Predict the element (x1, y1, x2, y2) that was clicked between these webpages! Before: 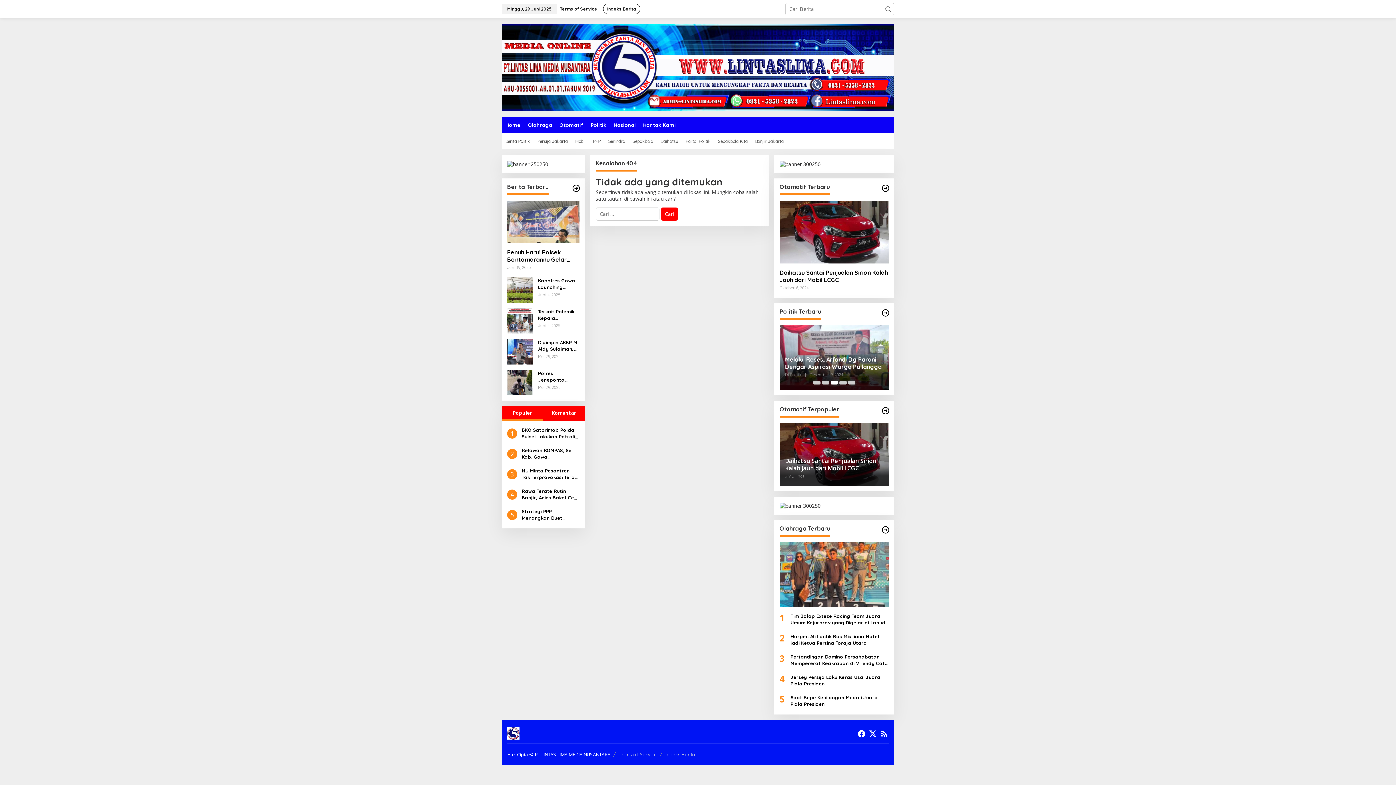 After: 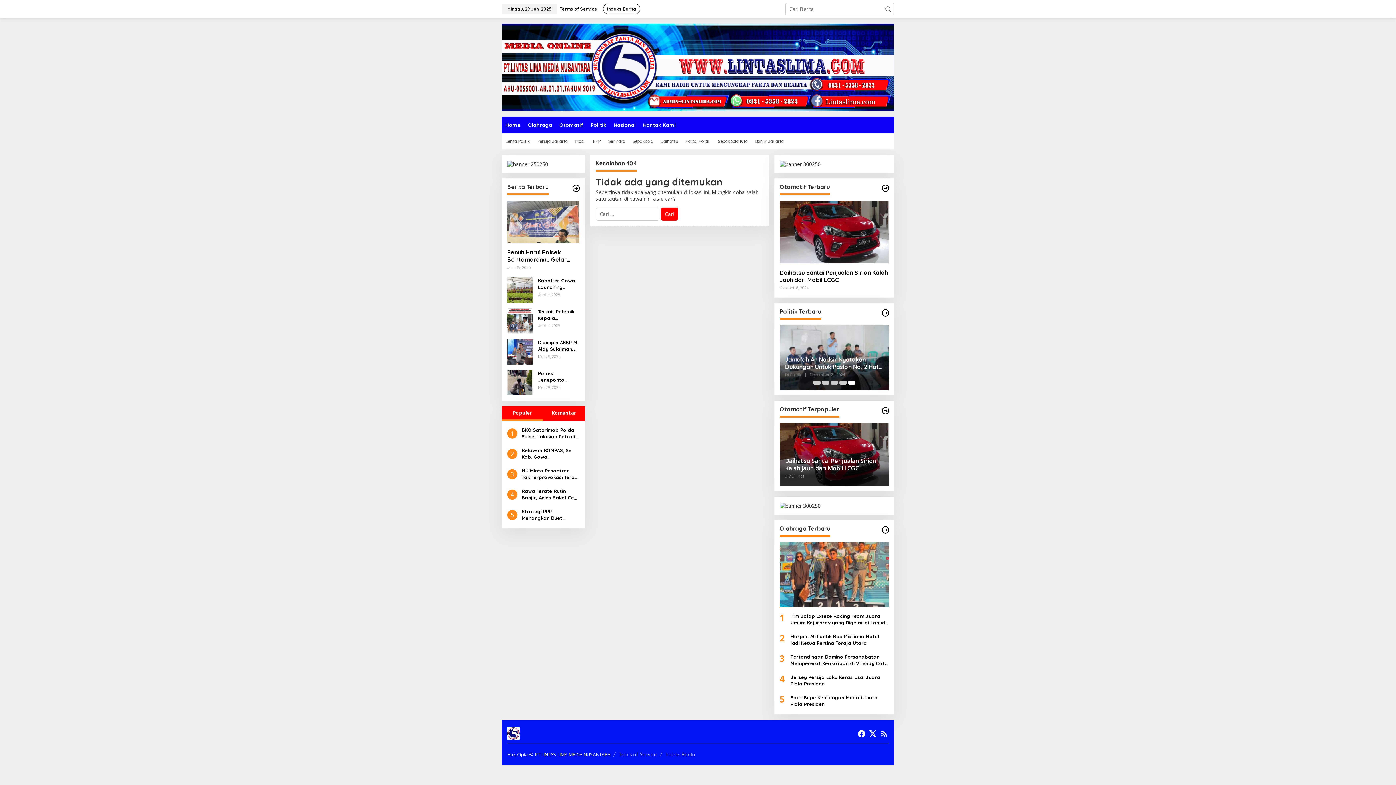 Action: label: Populer bbox: (501, 406, 543, 421)